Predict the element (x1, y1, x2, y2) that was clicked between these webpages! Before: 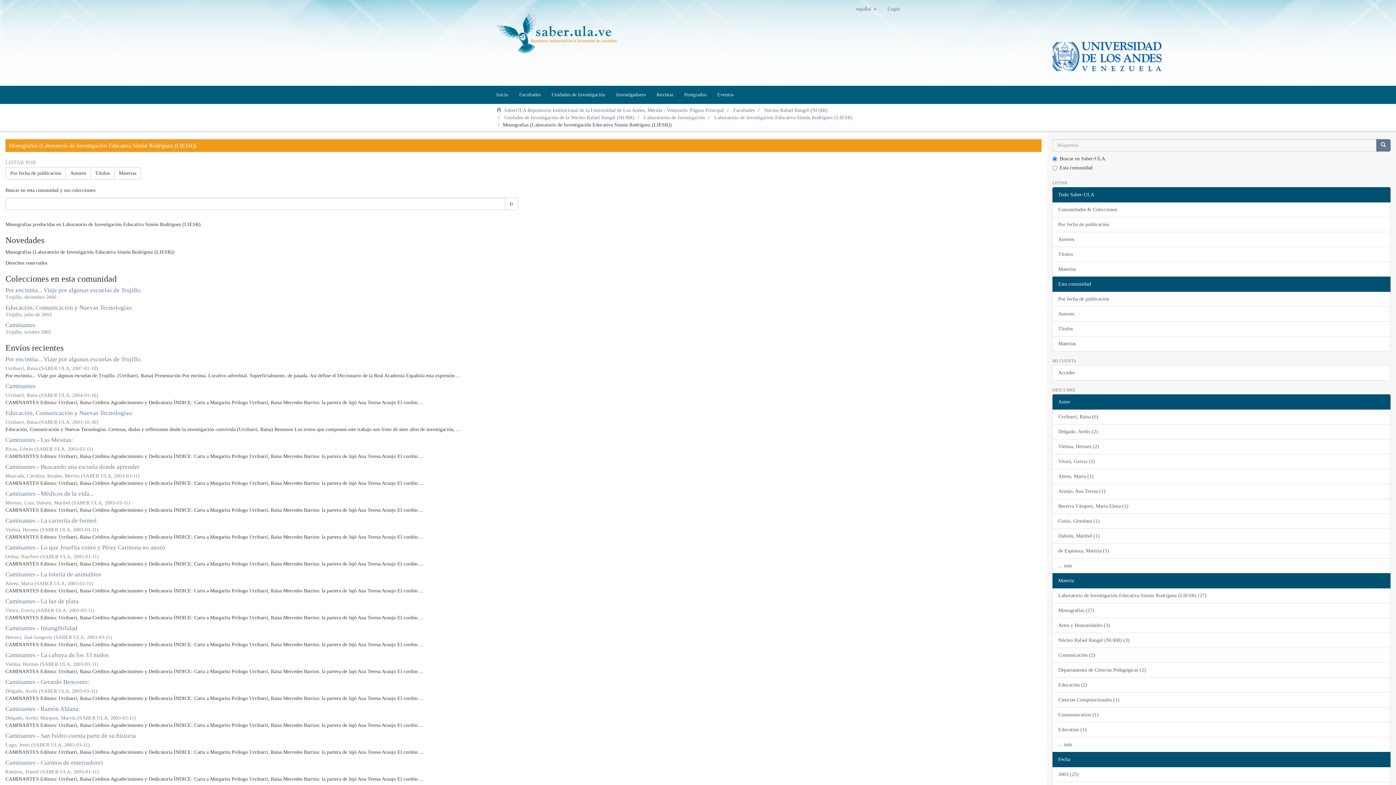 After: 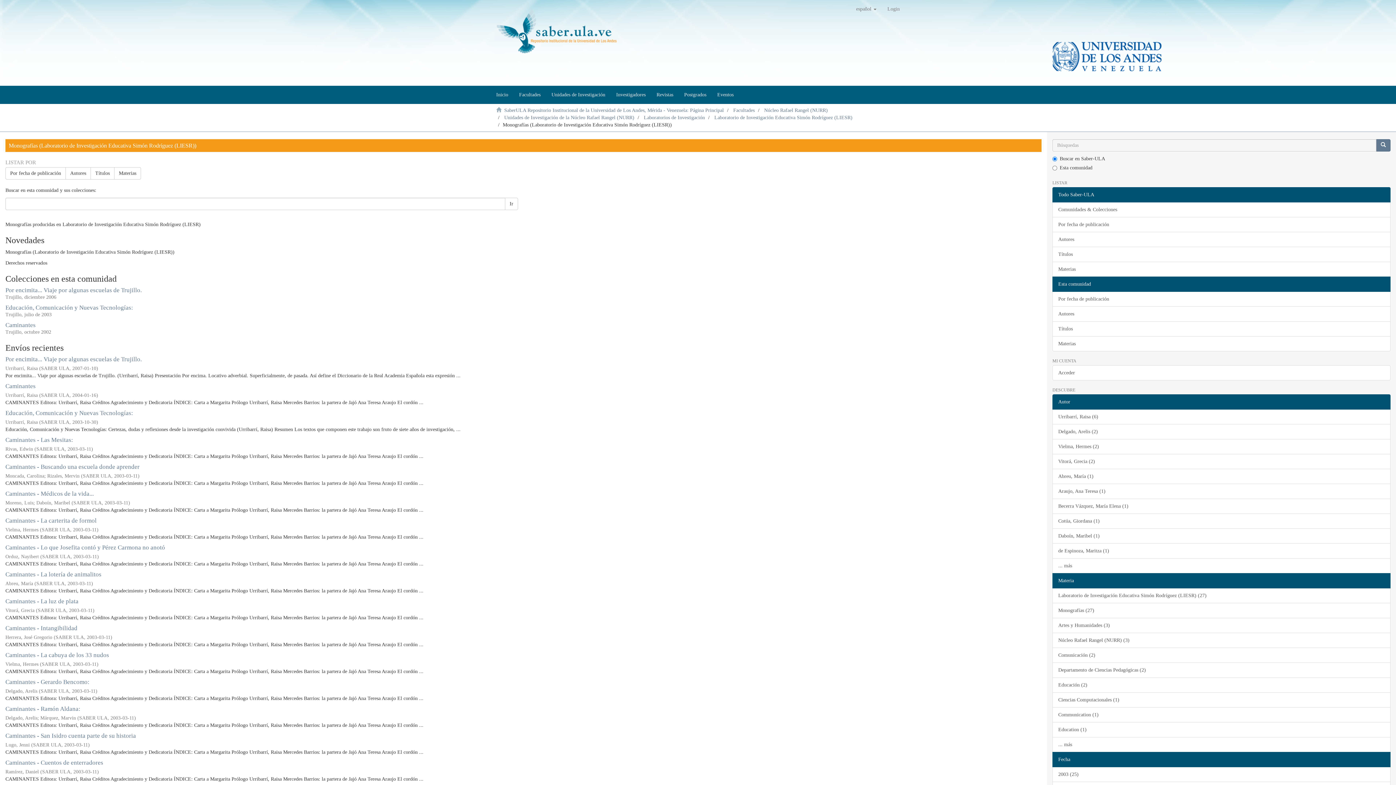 Action: bbox: (1052, 276, 1390, 292) label: Esta comunidad